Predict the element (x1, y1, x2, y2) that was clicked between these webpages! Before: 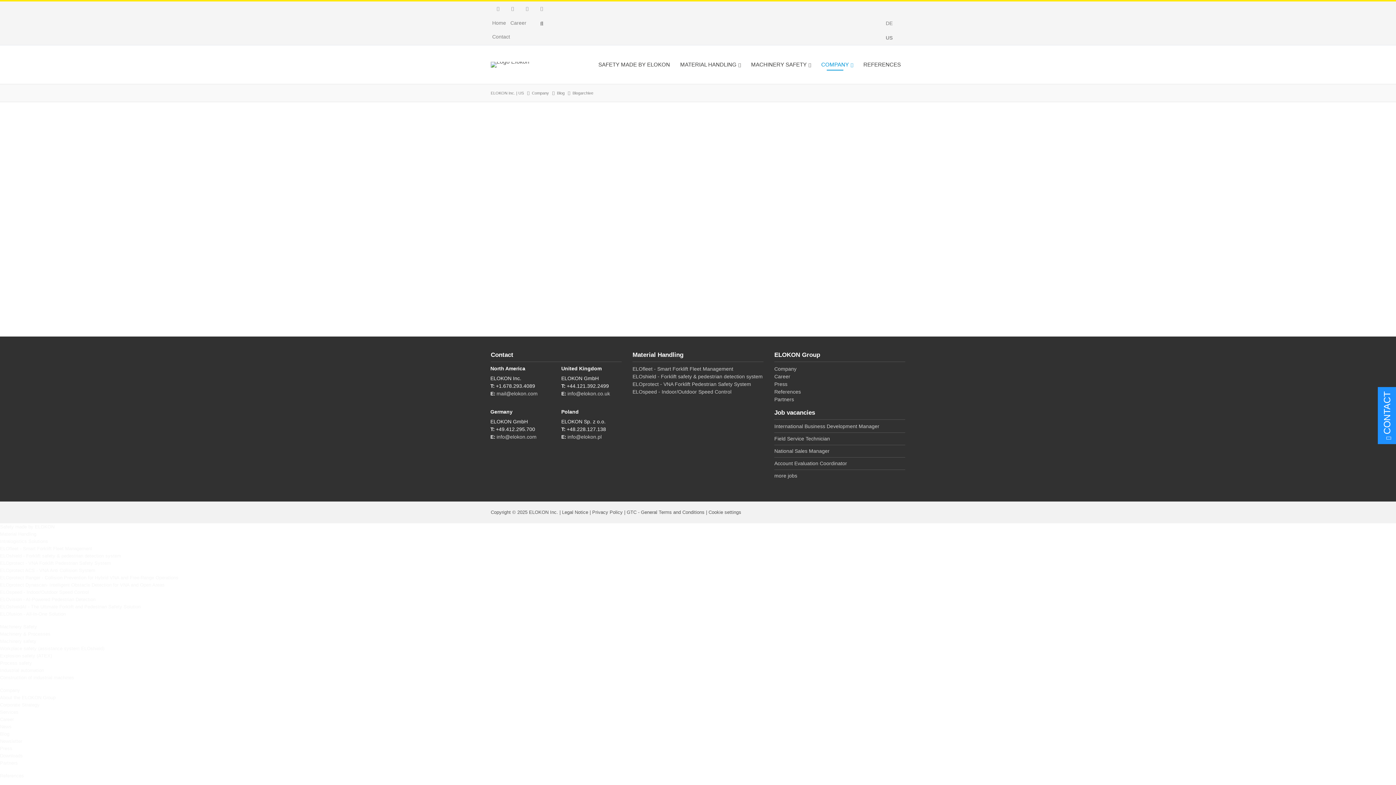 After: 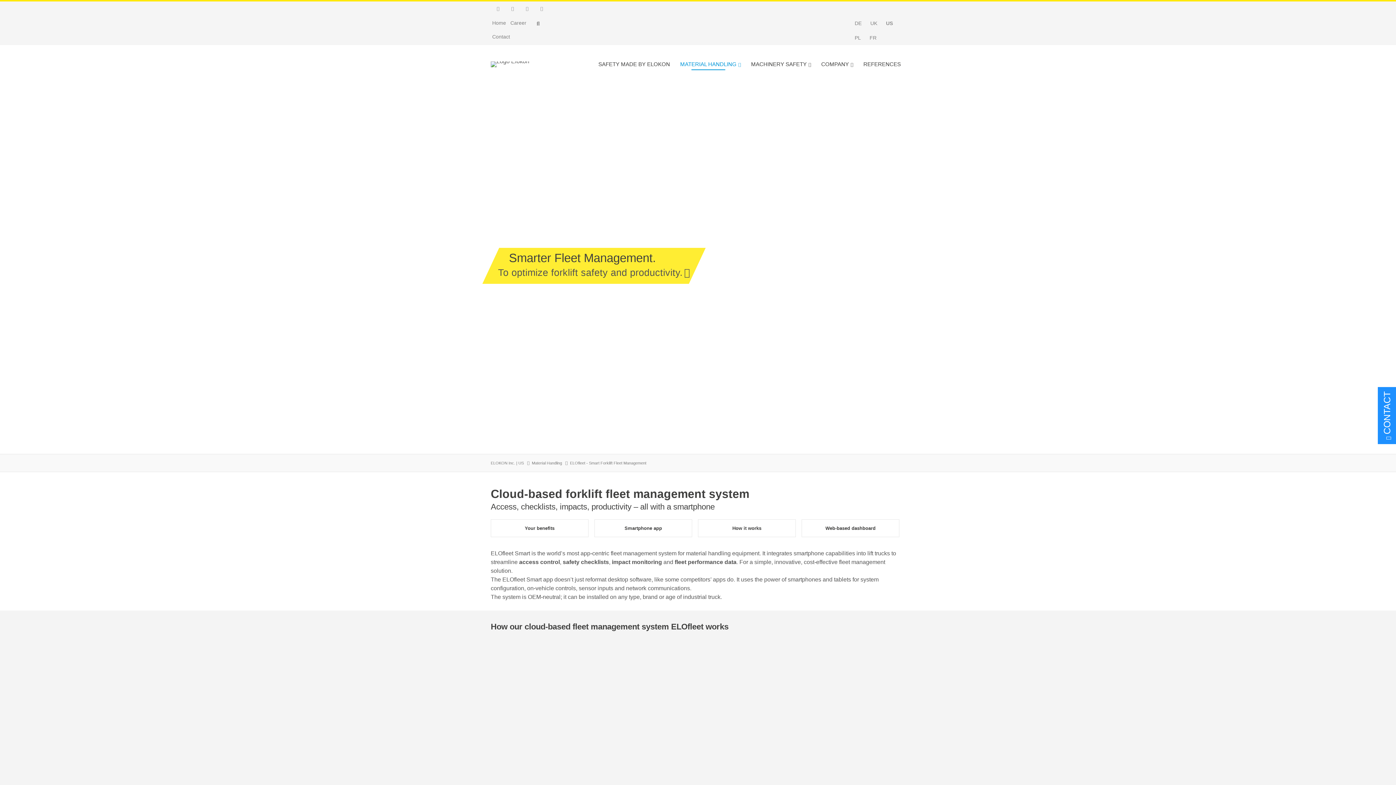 Action: bbox: (632, 366, 733, 371) label: ELOfleet - Smart Forklift Fleet Management